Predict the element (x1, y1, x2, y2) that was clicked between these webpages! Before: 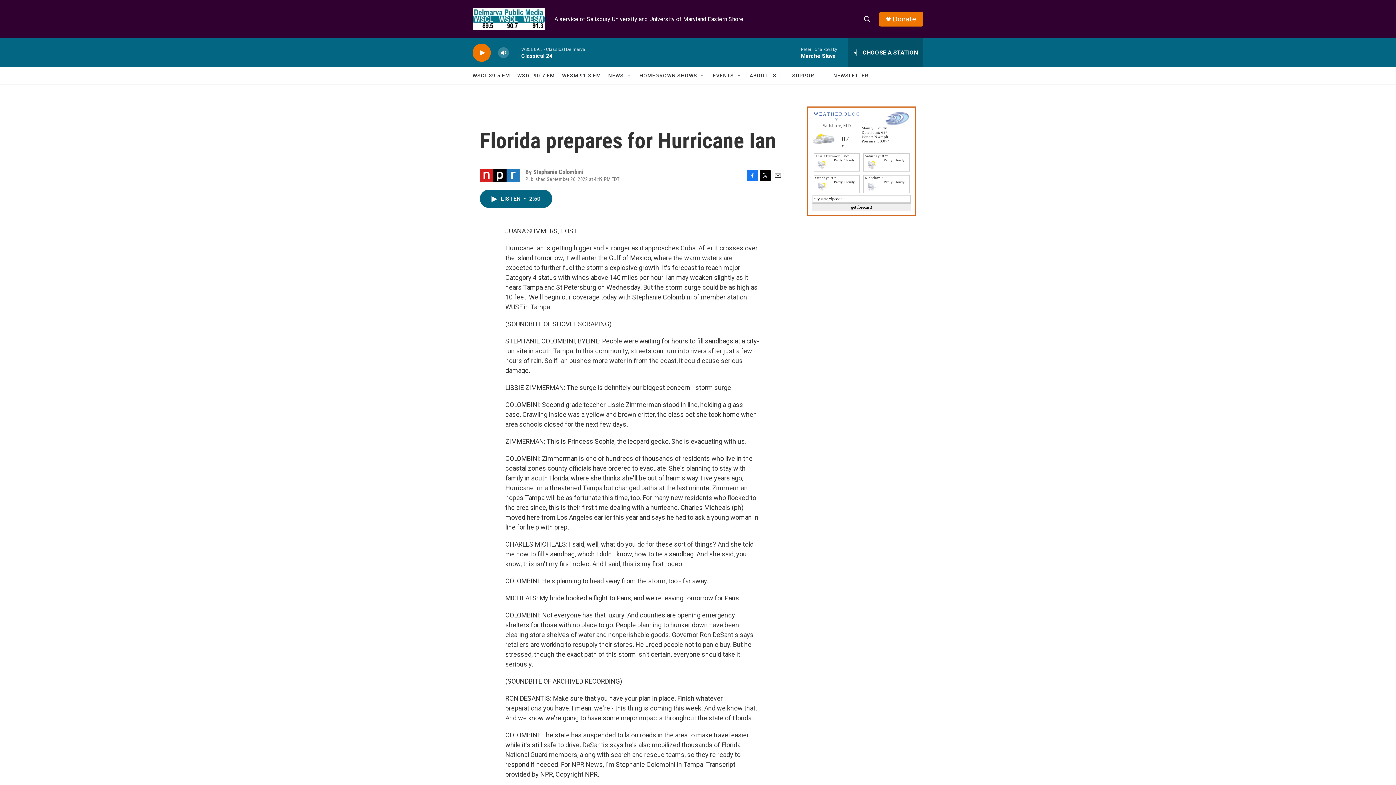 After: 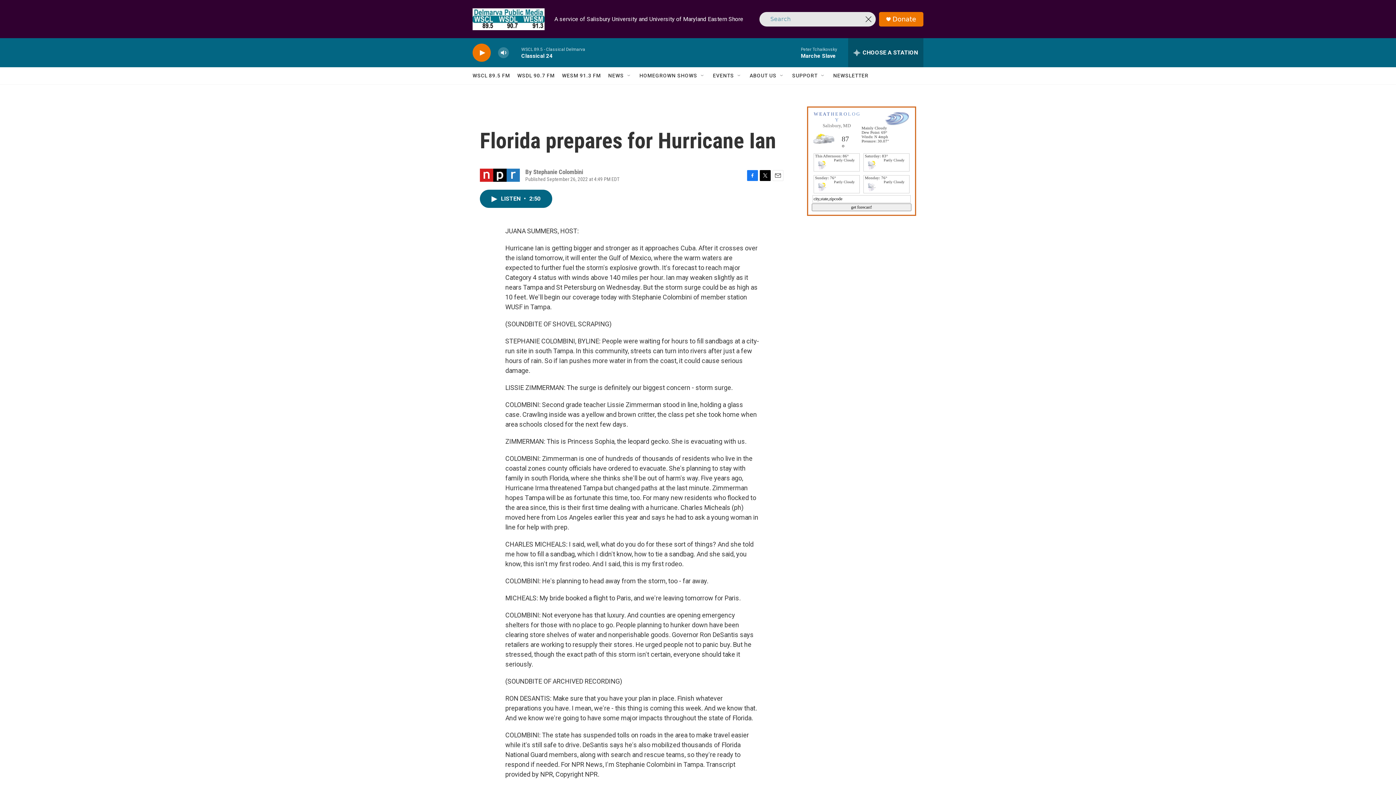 Action: label: header-search-icon bbox: (860, 11, 874, 26)